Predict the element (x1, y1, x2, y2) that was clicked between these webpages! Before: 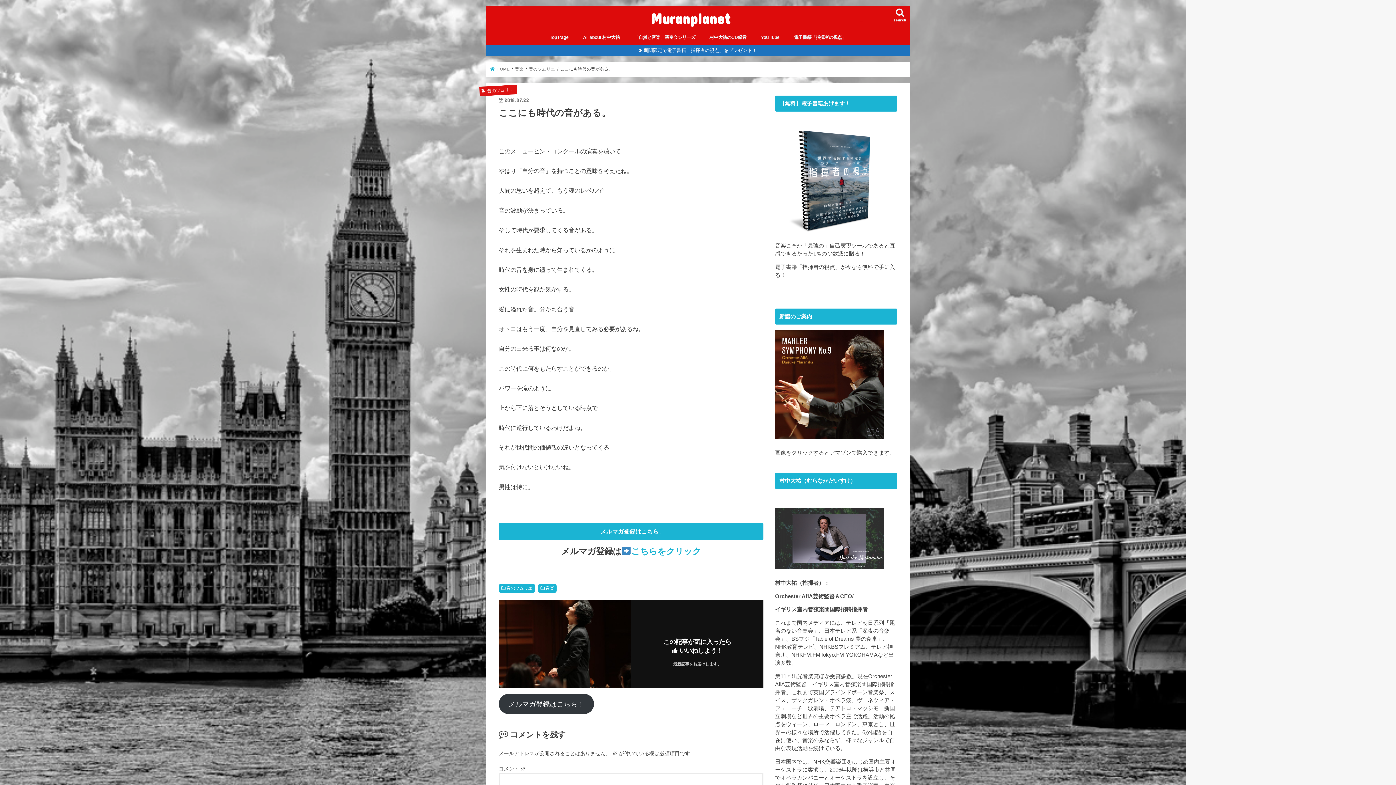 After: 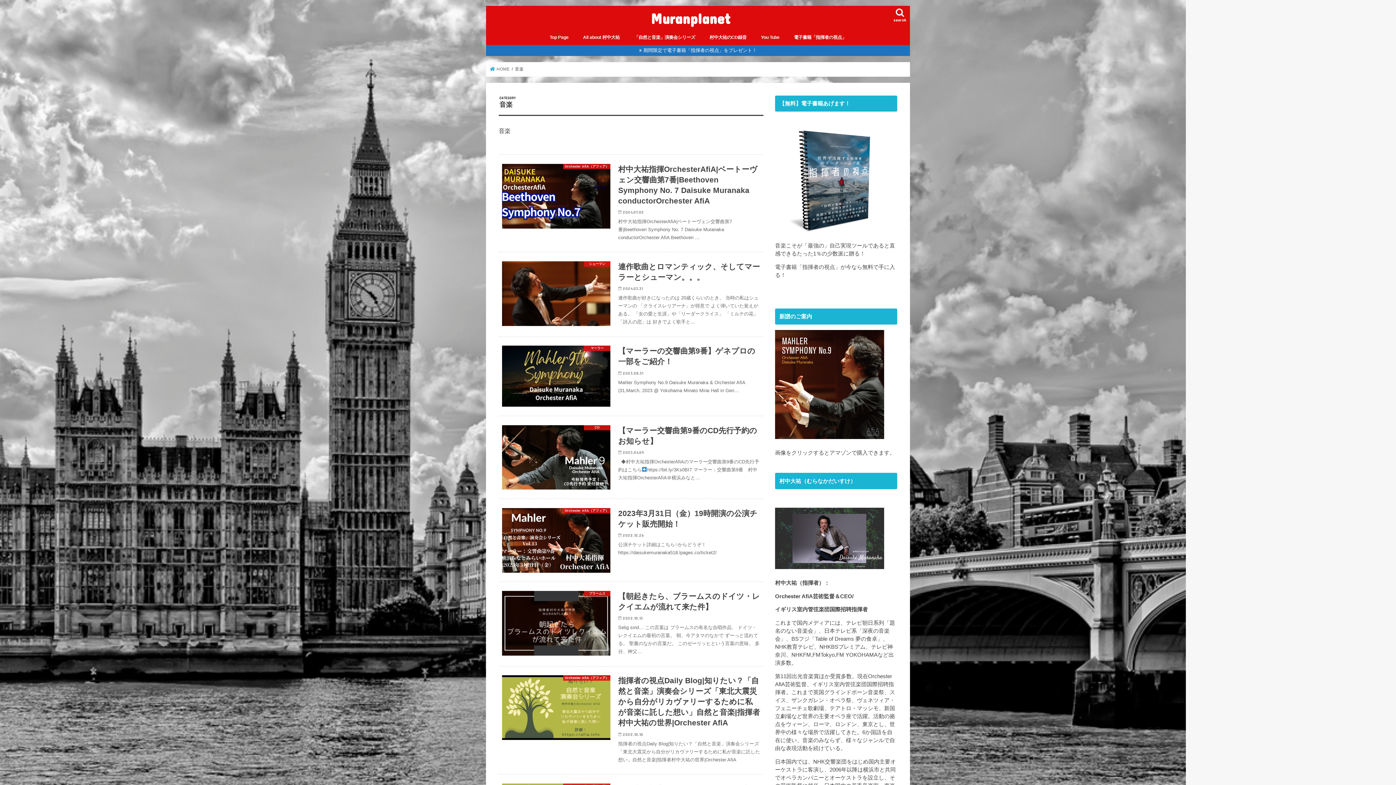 Action: label: 音楽 bbox: (515, 67, 523, 71)